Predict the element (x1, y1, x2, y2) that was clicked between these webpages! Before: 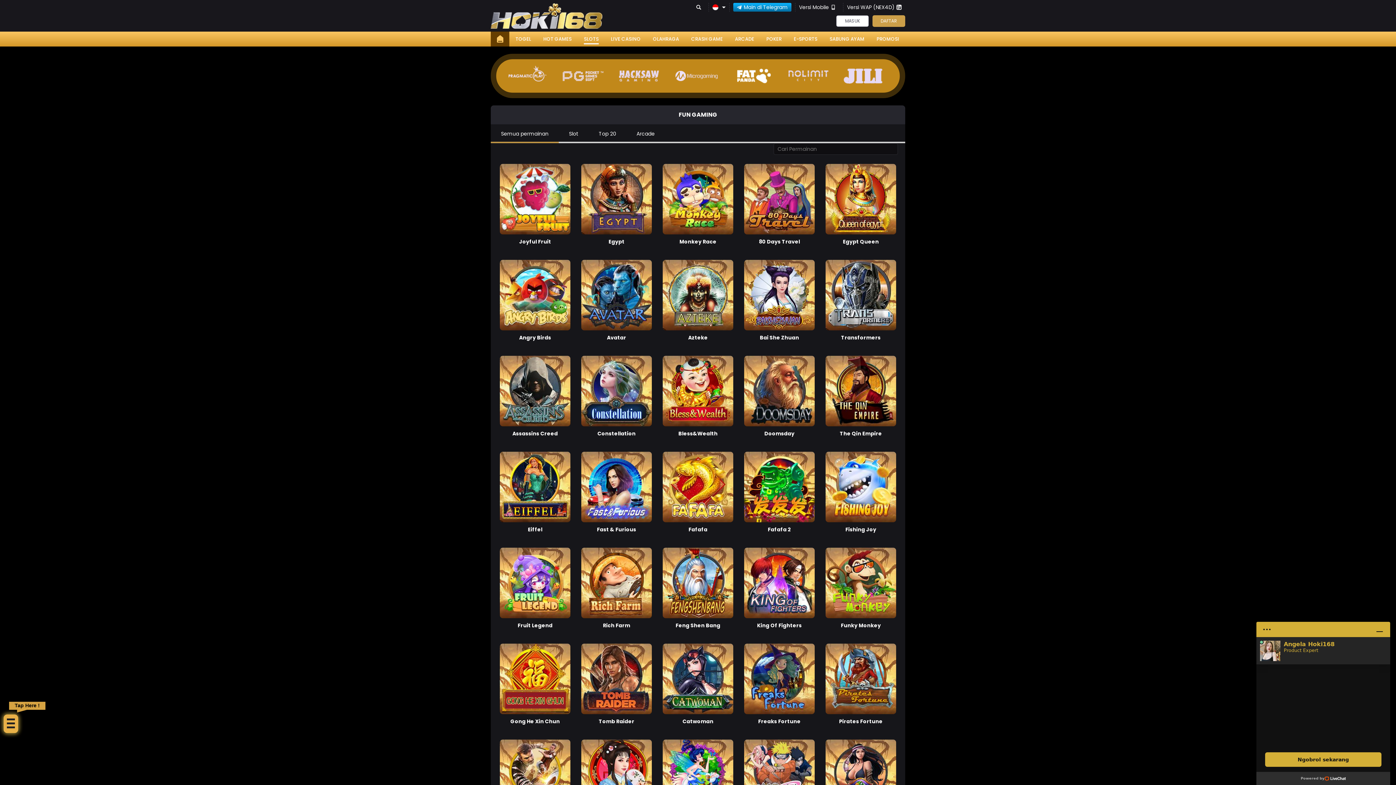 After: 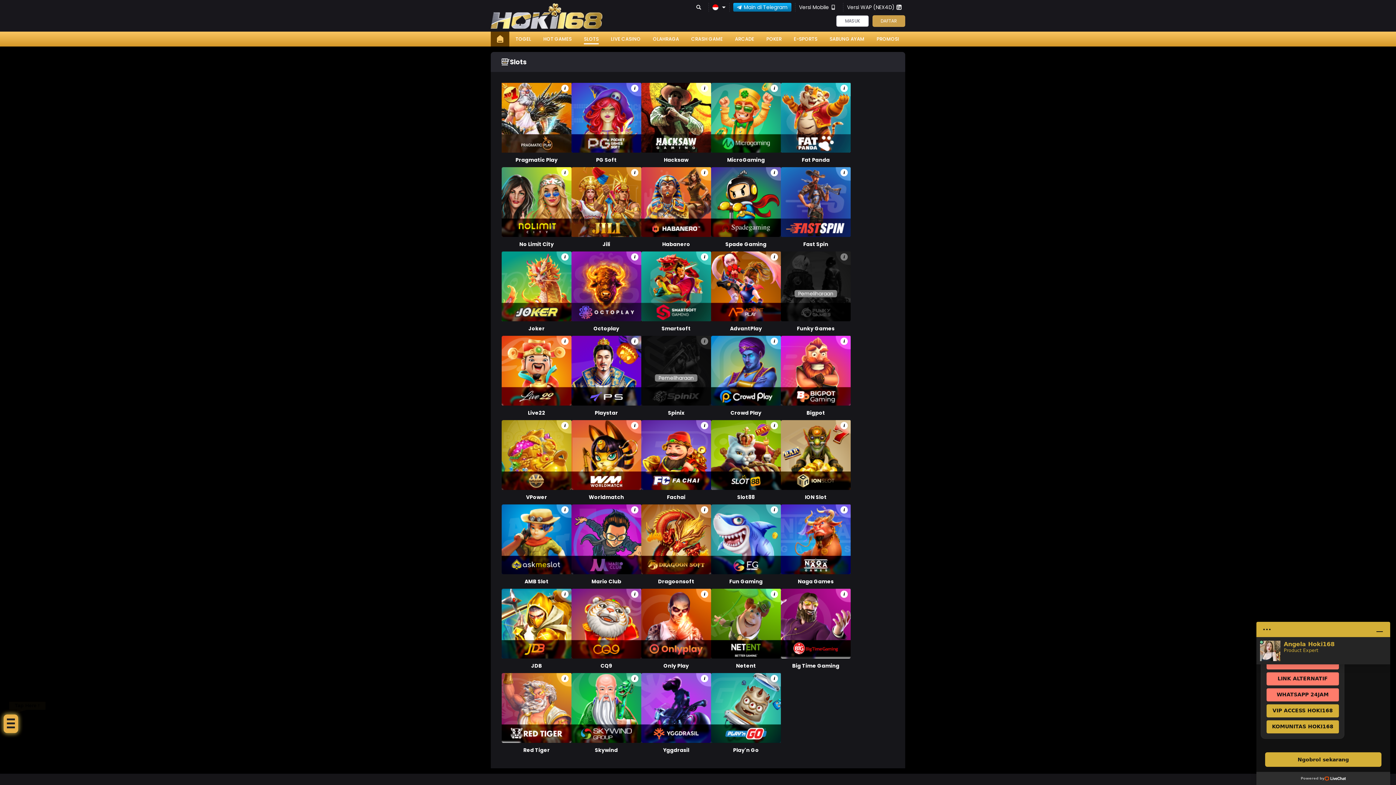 Action: label: SLOTS bbox: (583, 35, 598, 42)